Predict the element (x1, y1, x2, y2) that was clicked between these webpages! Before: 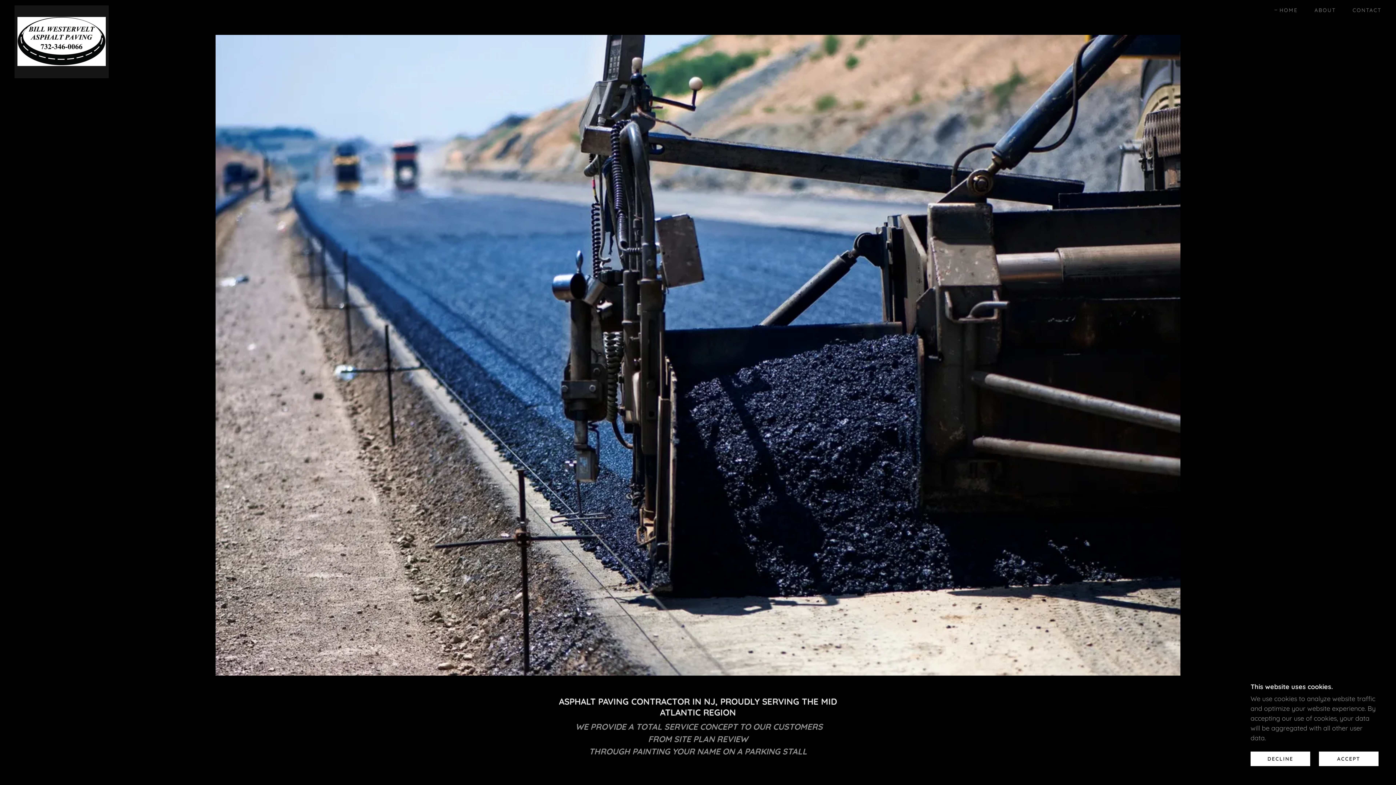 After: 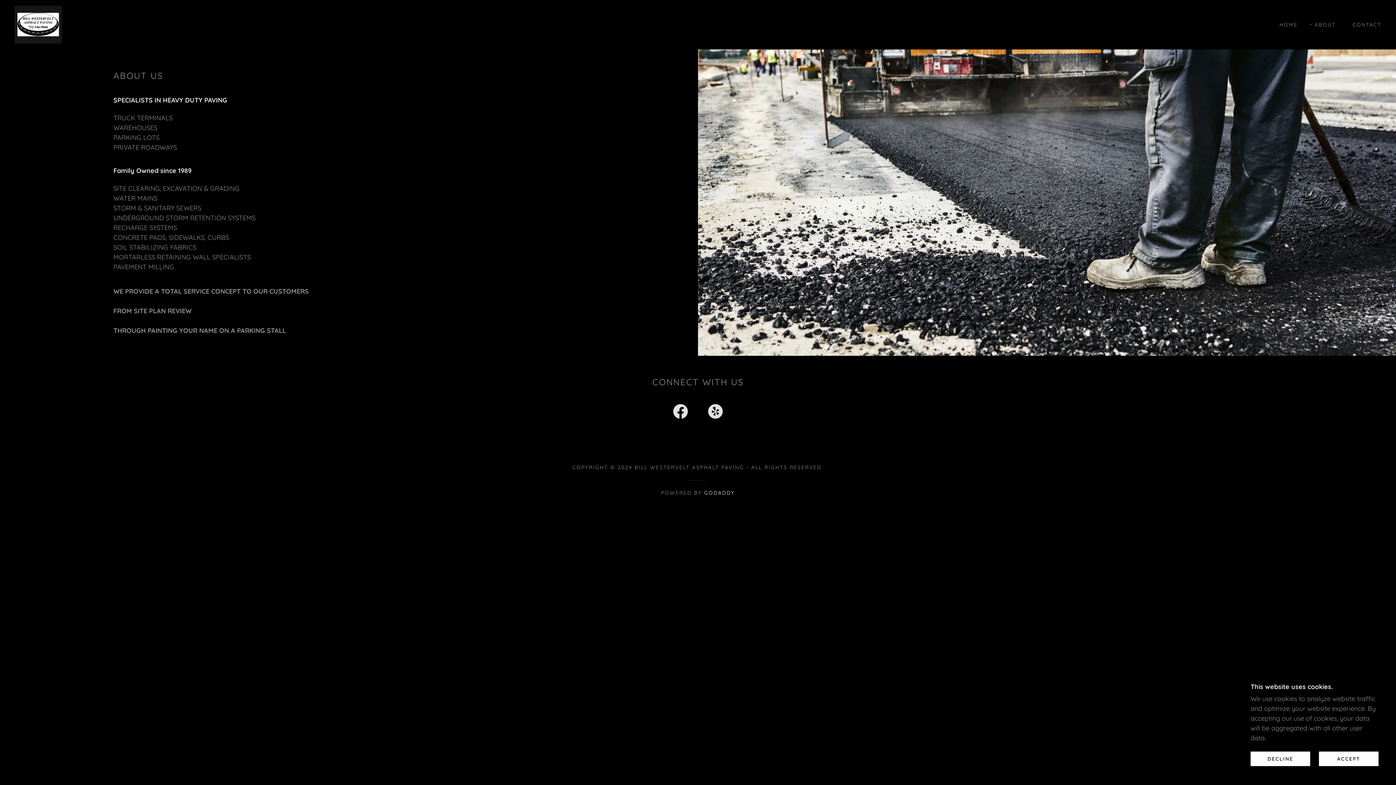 Action: bbox: (1307, 3, 1338, 16) label: ABOUT